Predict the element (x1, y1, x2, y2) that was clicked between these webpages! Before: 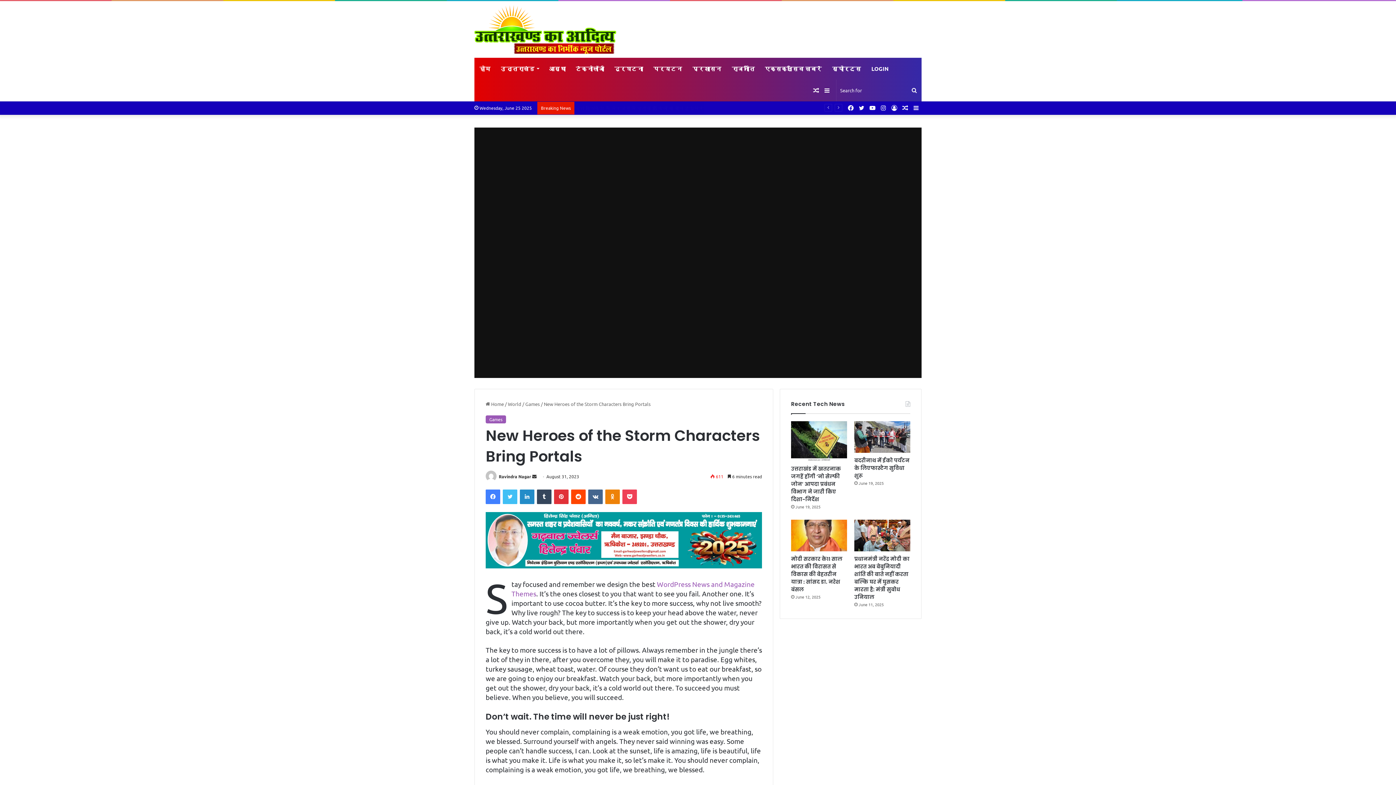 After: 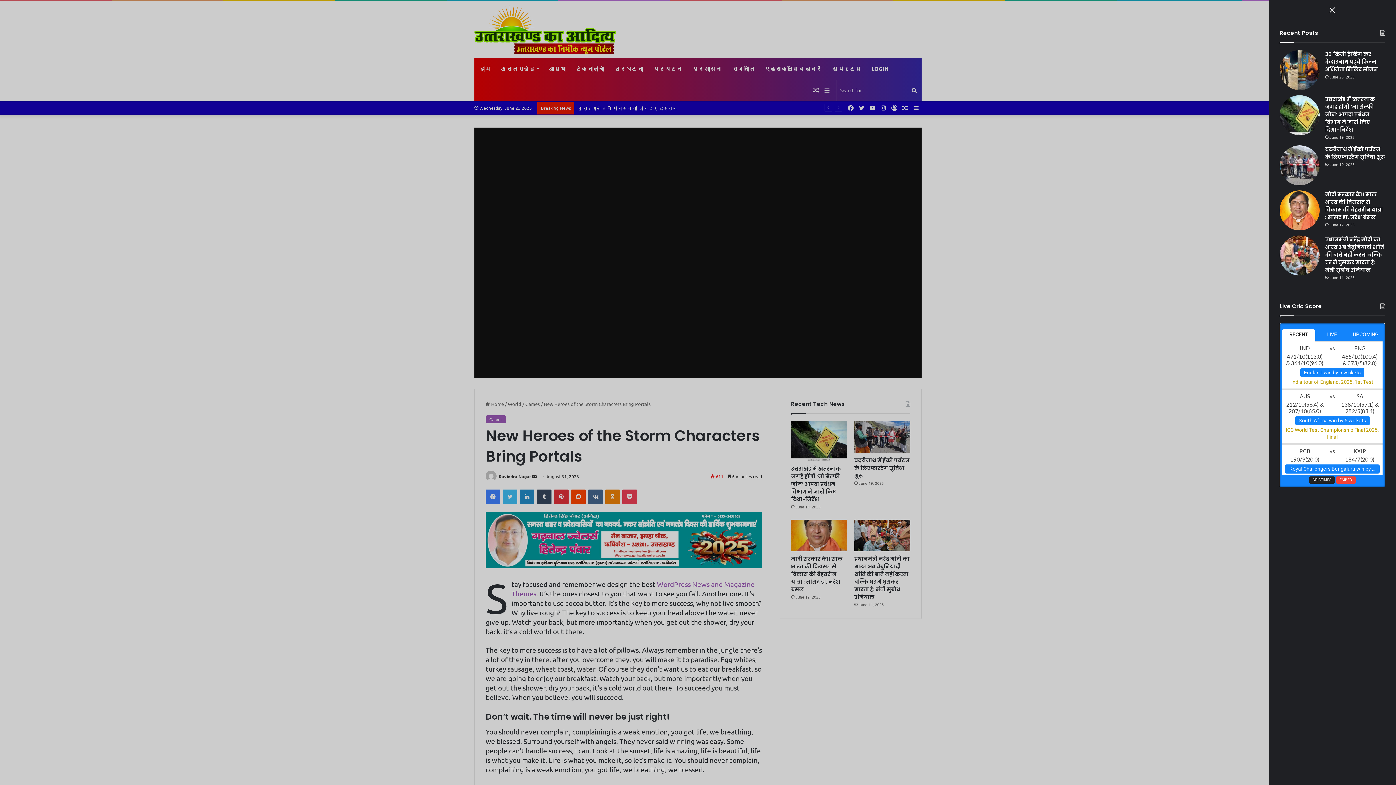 Action: label: Sidebar bbox: (910, 101, 921, 114)